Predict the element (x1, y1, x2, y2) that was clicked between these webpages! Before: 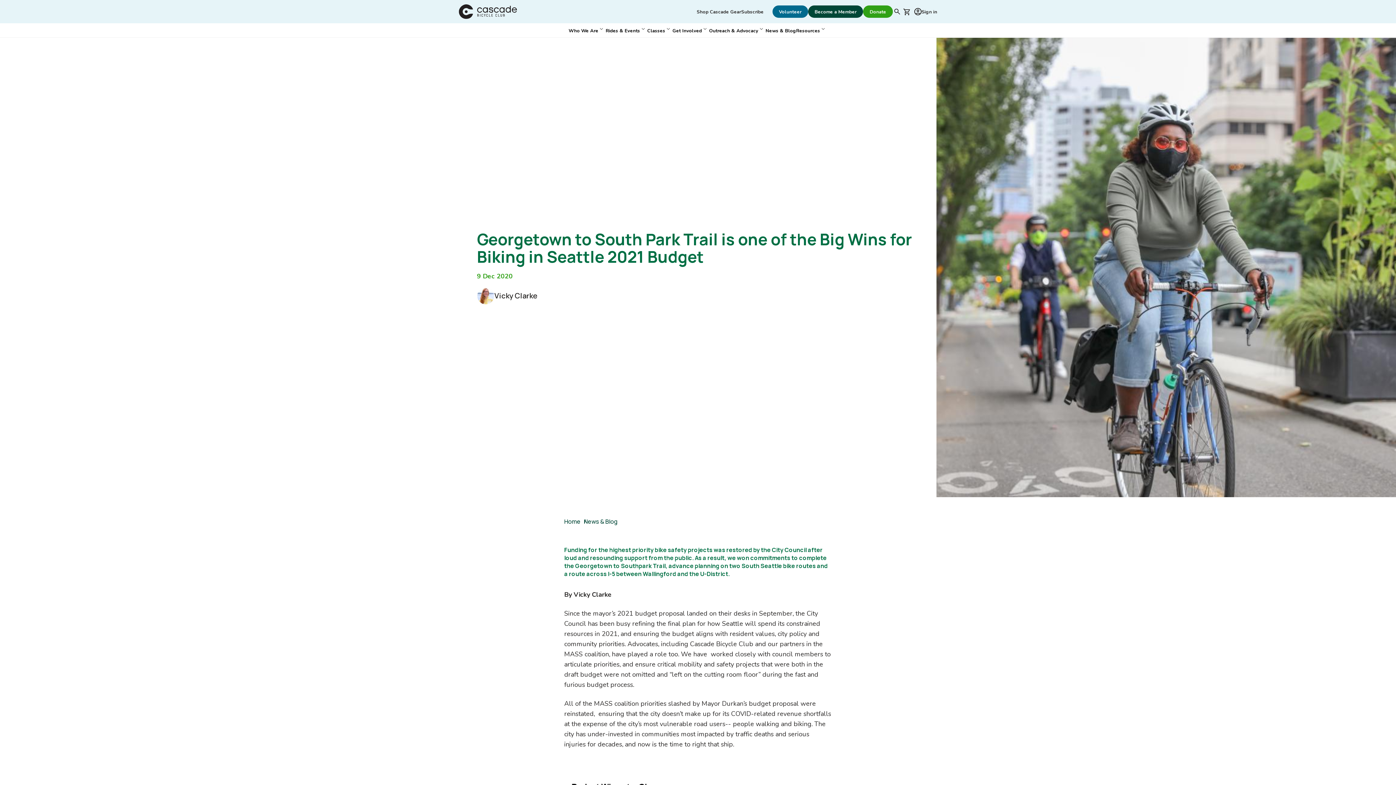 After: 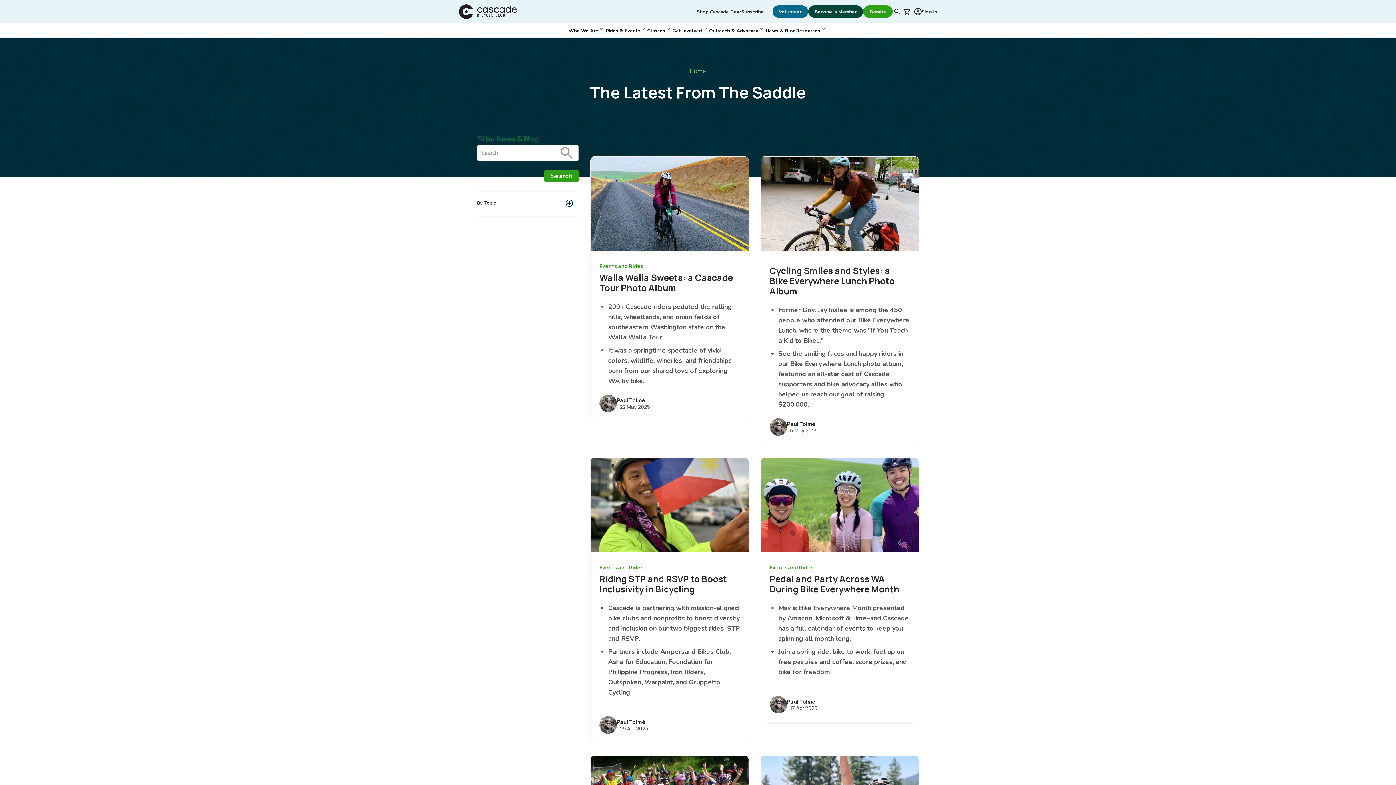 Action: label: News & Blog bbox: (765, 23, 796, 37)